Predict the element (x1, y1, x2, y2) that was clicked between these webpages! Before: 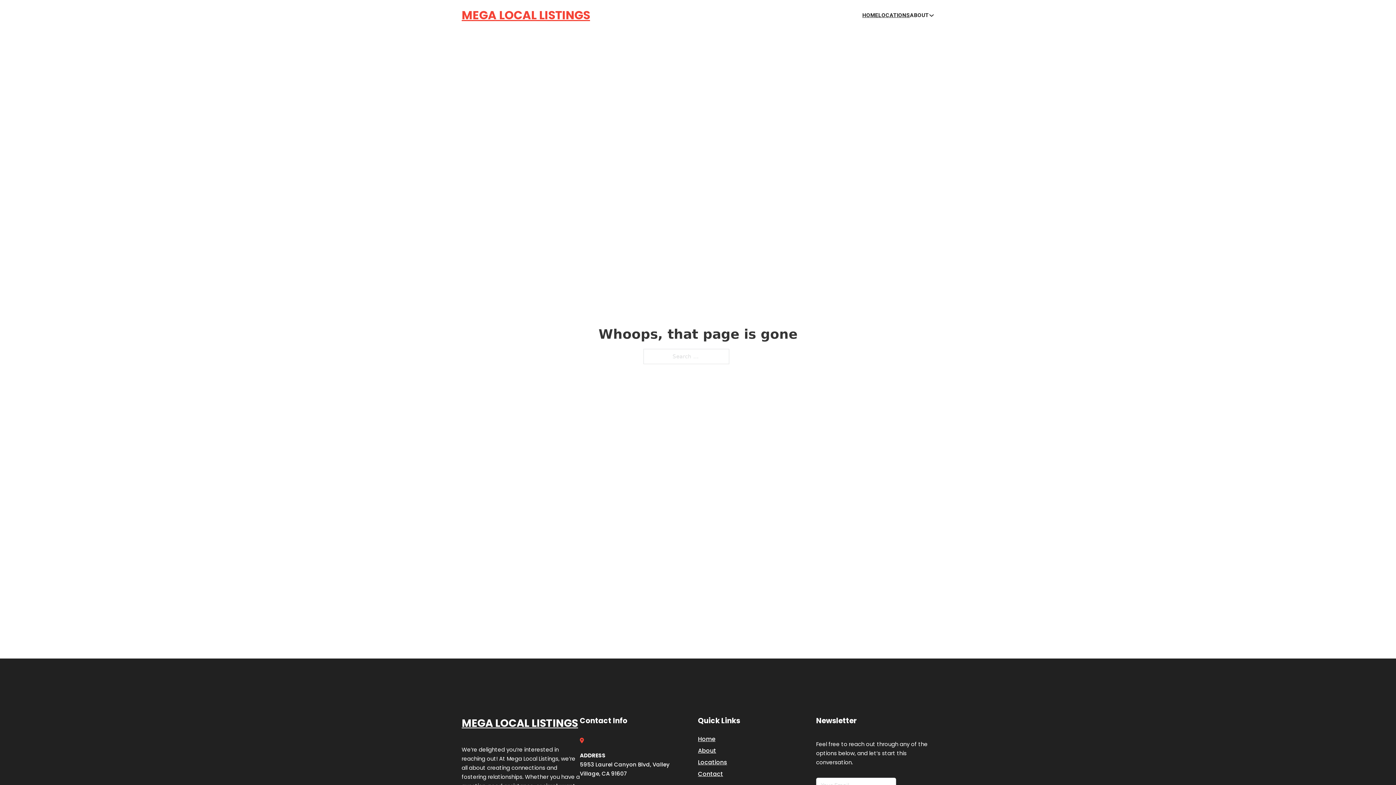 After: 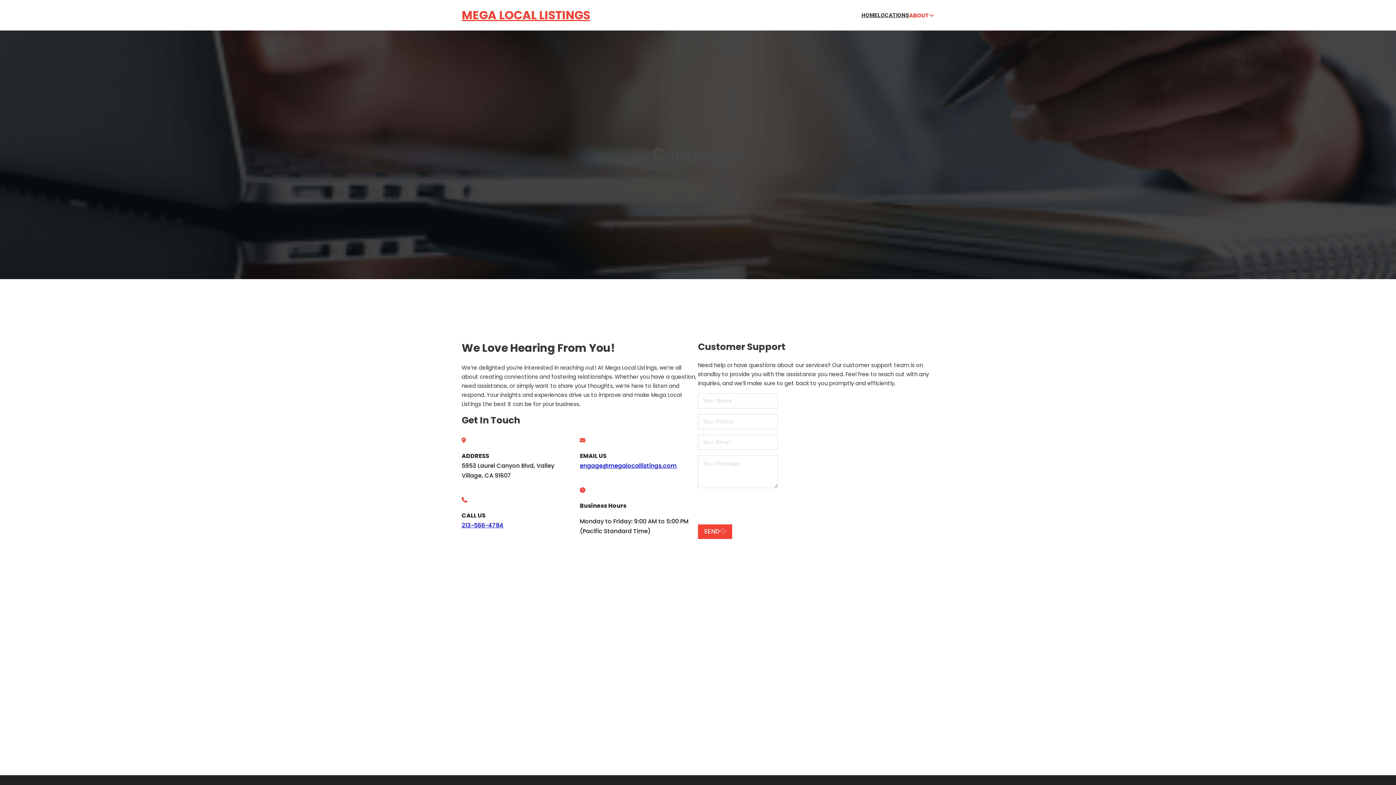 Action: label: Contact bbox: (698, 769, 723, 779)